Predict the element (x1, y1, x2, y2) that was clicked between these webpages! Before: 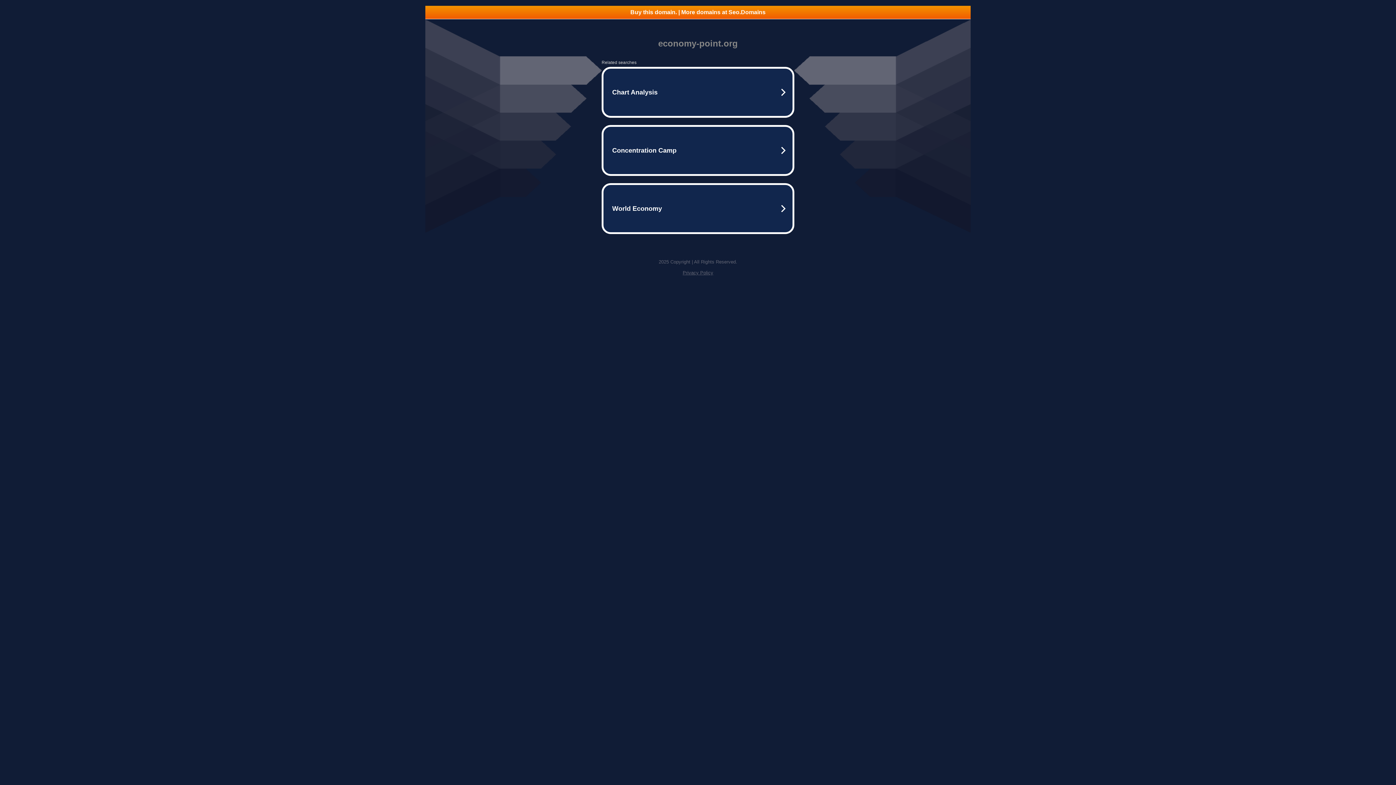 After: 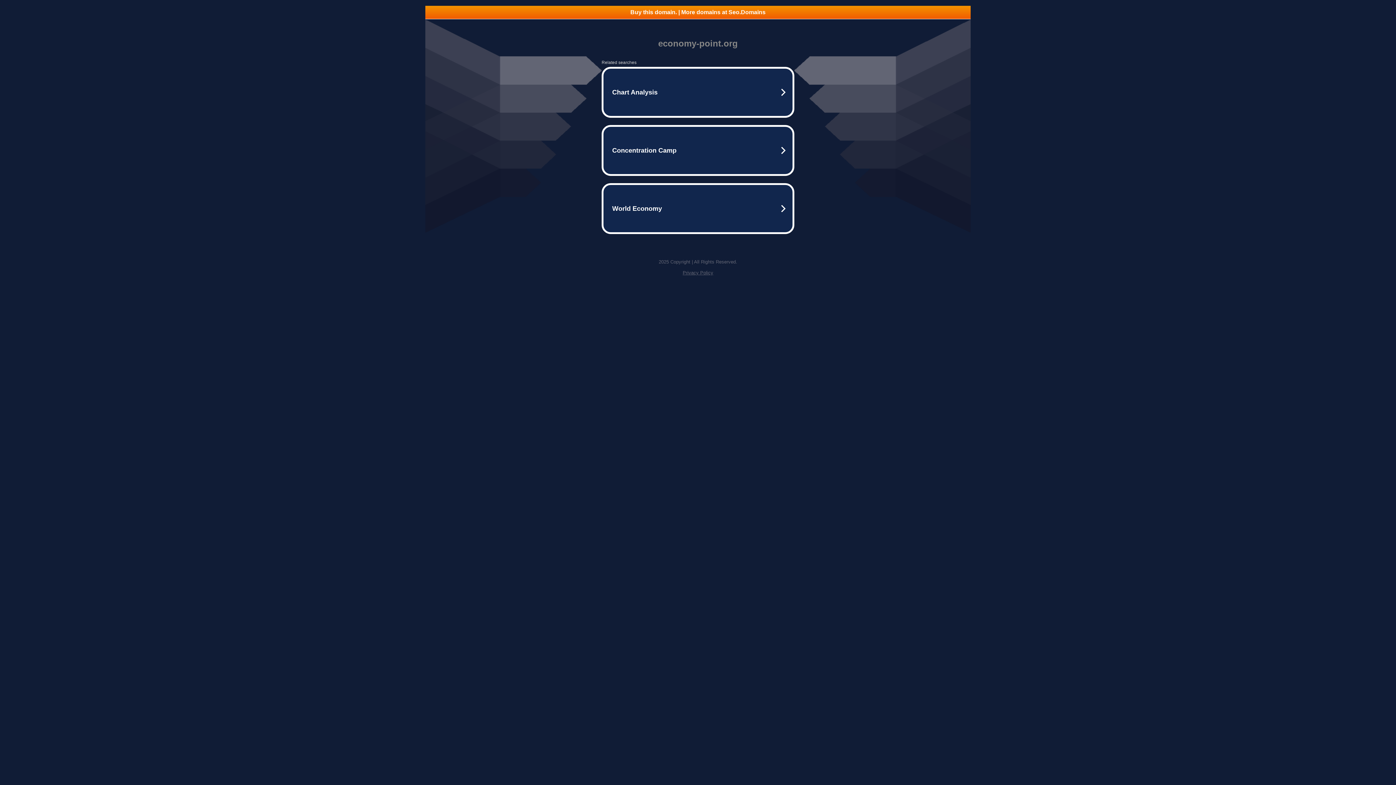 Action: label: Privacy Policy bbox: (682, 270, 713, 275)